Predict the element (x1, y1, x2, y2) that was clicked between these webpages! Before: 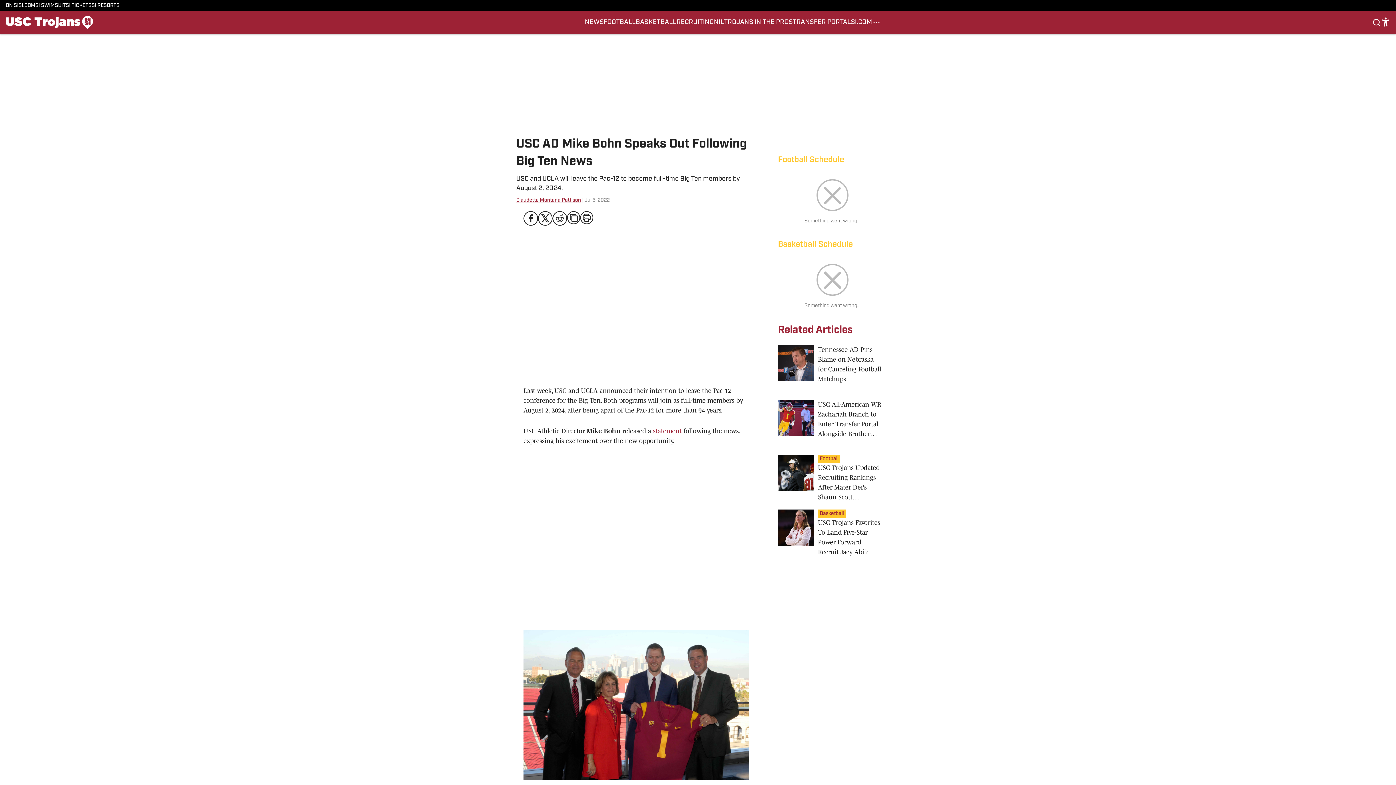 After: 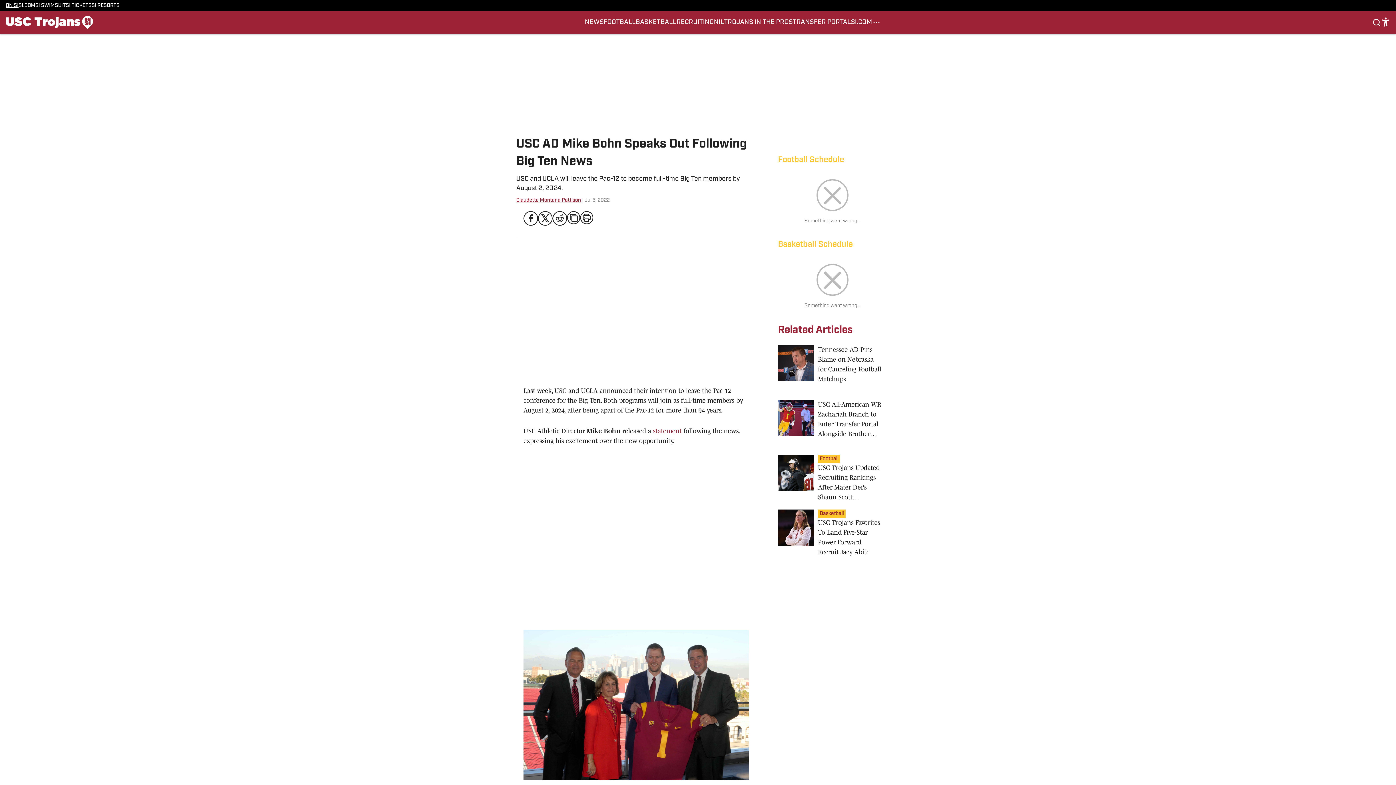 Action: label: ON SI bbox: (5, 2, 18, 8)